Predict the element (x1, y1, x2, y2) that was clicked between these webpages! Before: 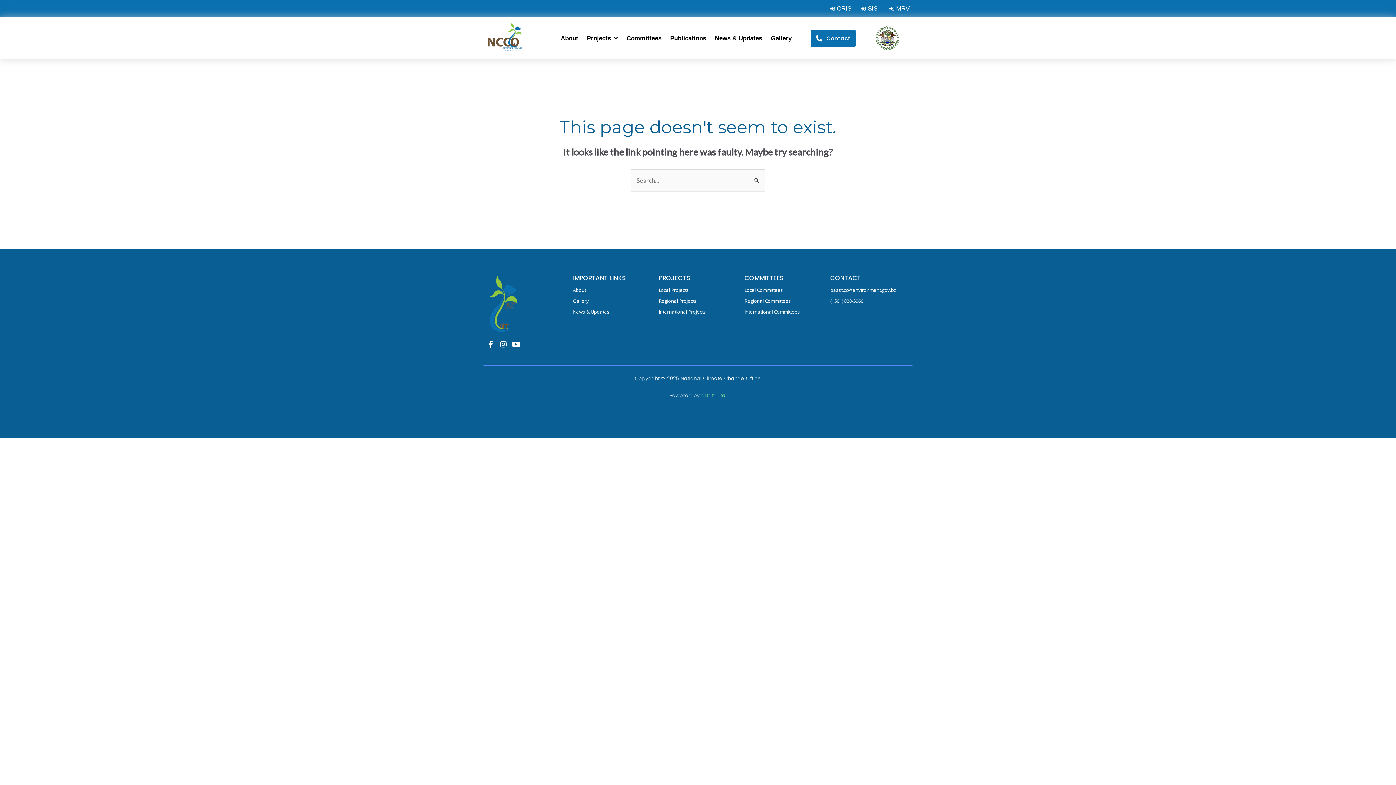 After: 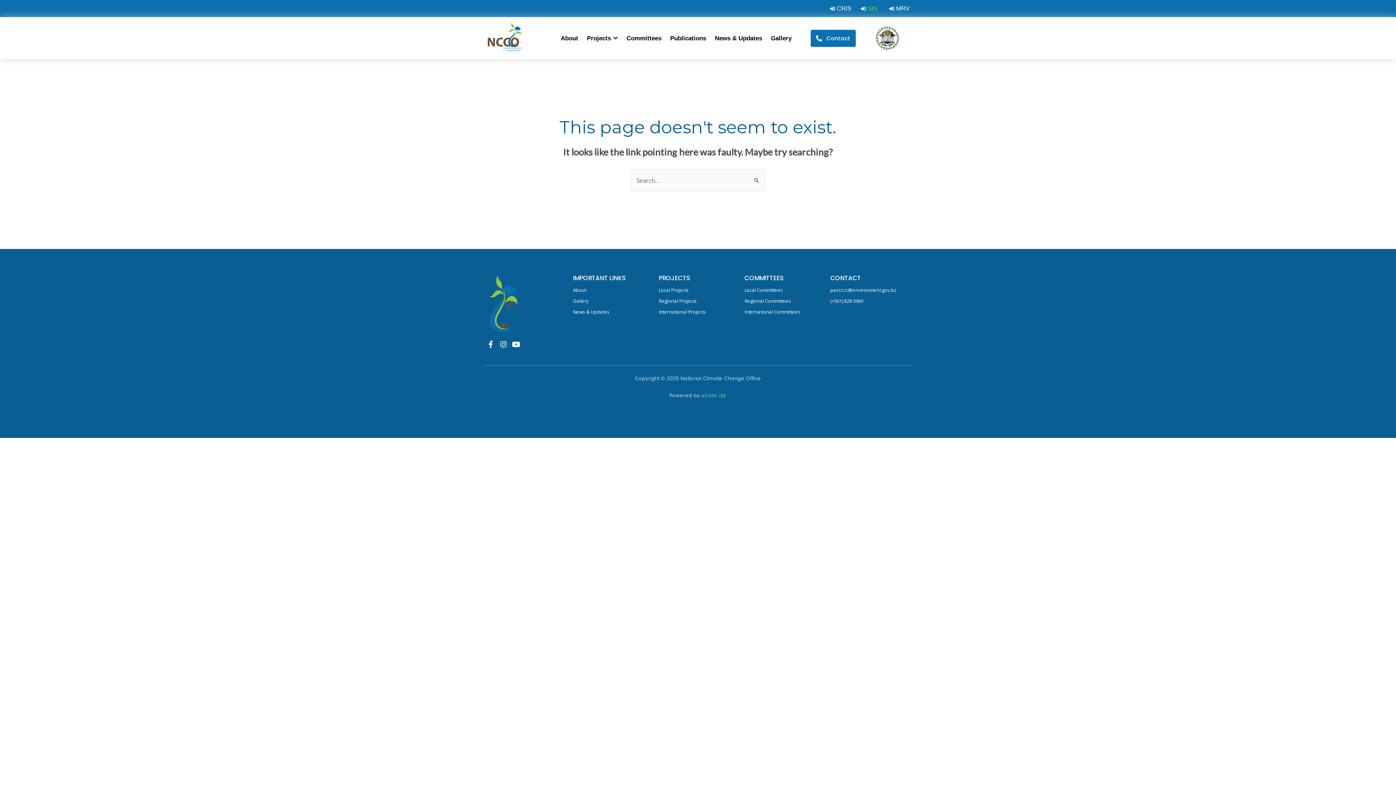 Action: bbox: (858, 3, 877, 13) label: SIS